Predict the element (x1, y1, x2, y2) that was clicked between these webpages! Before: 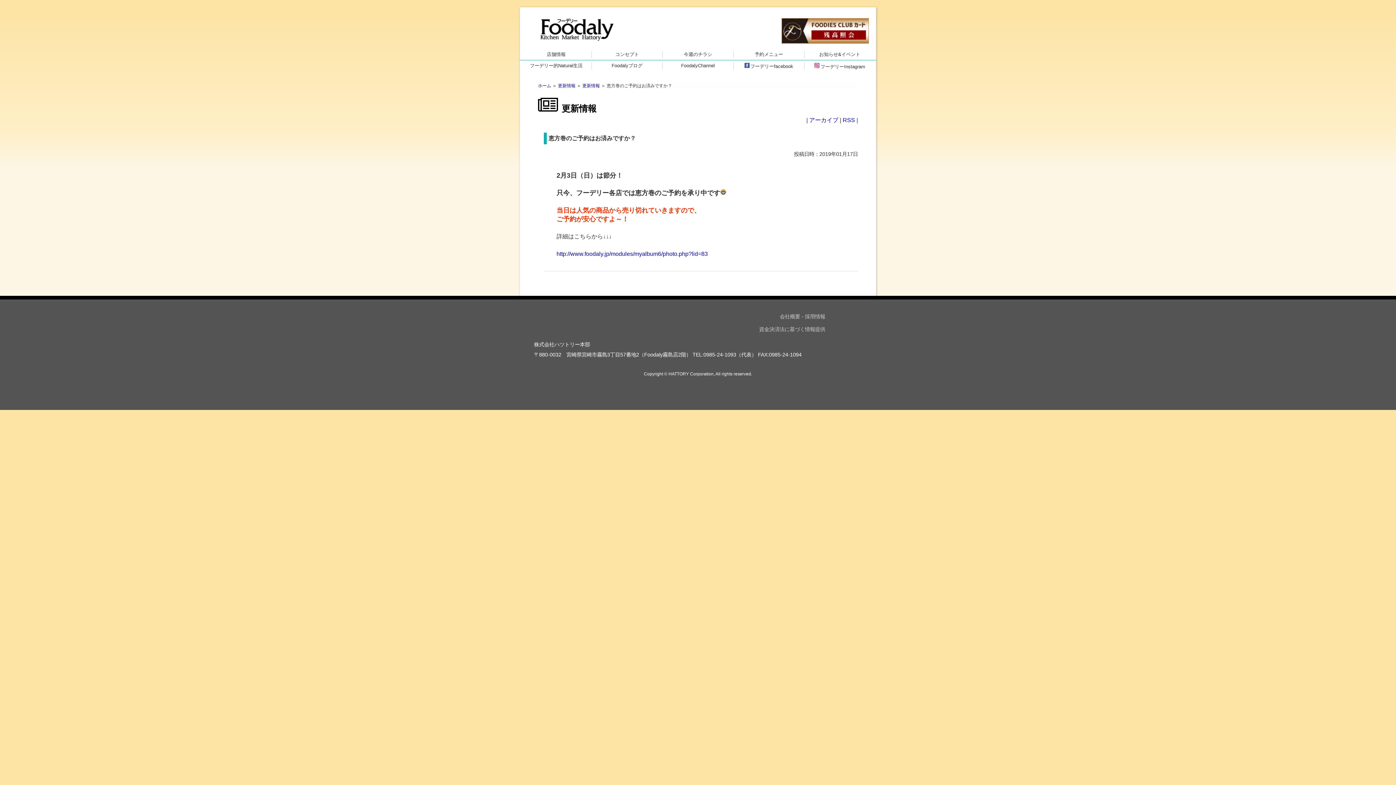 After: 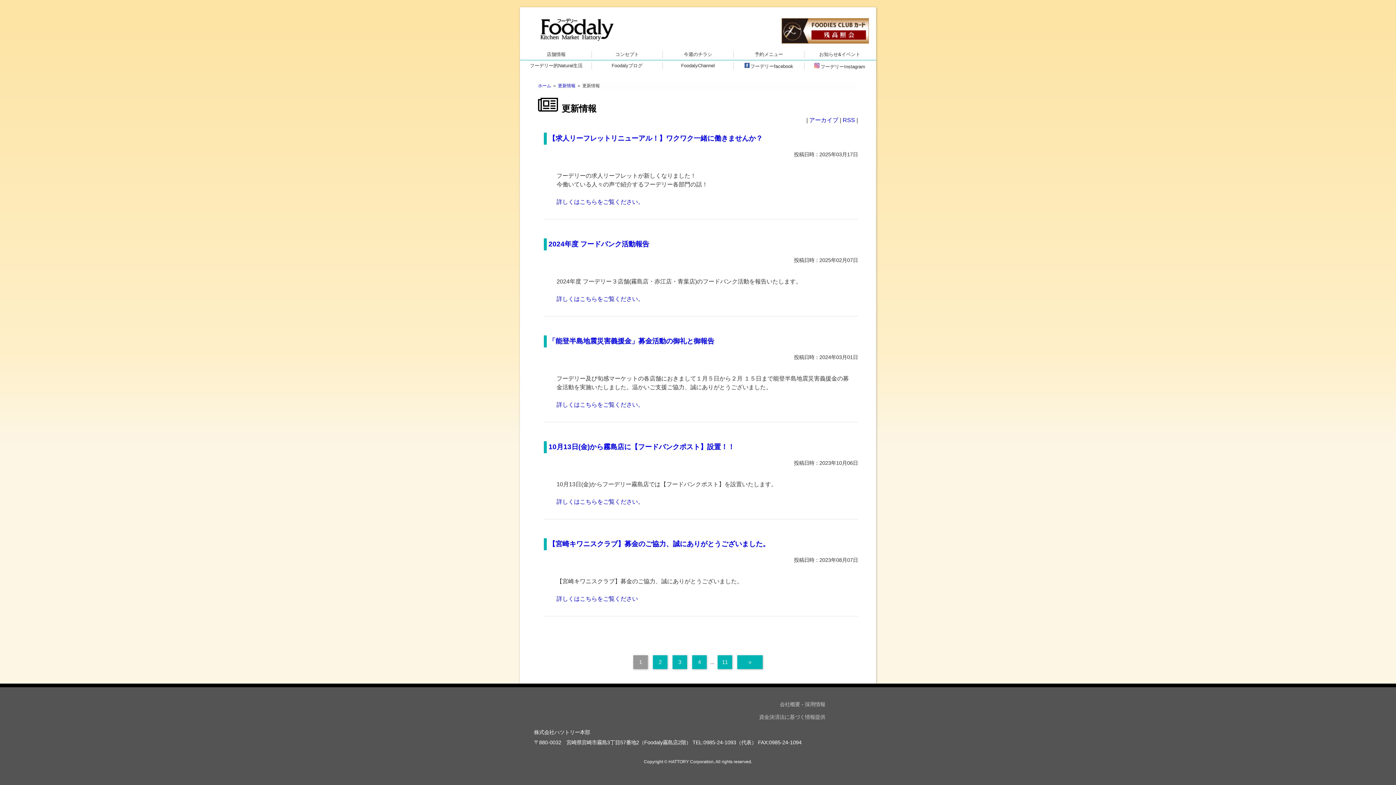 Action: label: 更新情報 bbox: (582, 83, 600, 88)